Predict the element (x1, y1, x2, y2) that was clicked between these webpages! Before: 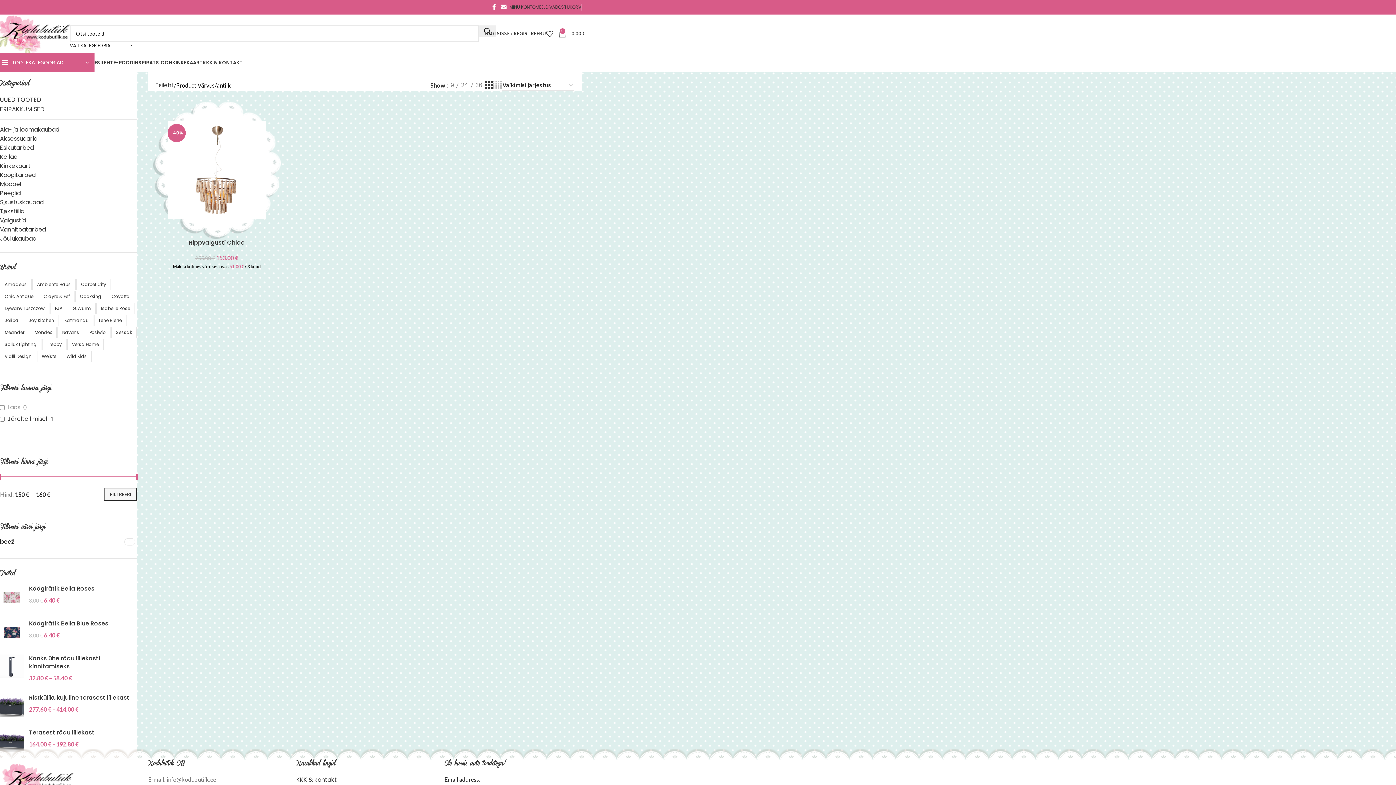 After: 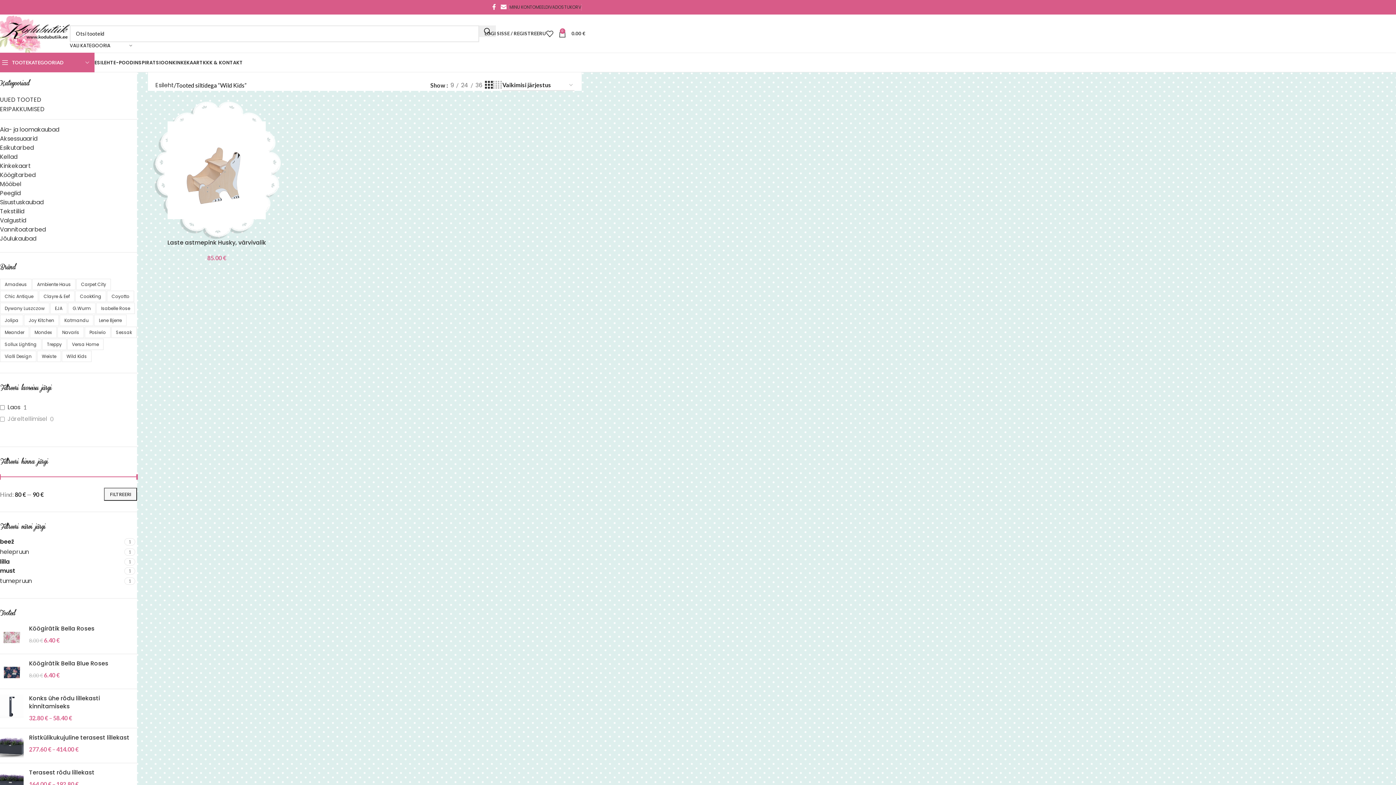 Action: bbox: (61, 350, 91, 362) label: Wild Kids (1 toode)